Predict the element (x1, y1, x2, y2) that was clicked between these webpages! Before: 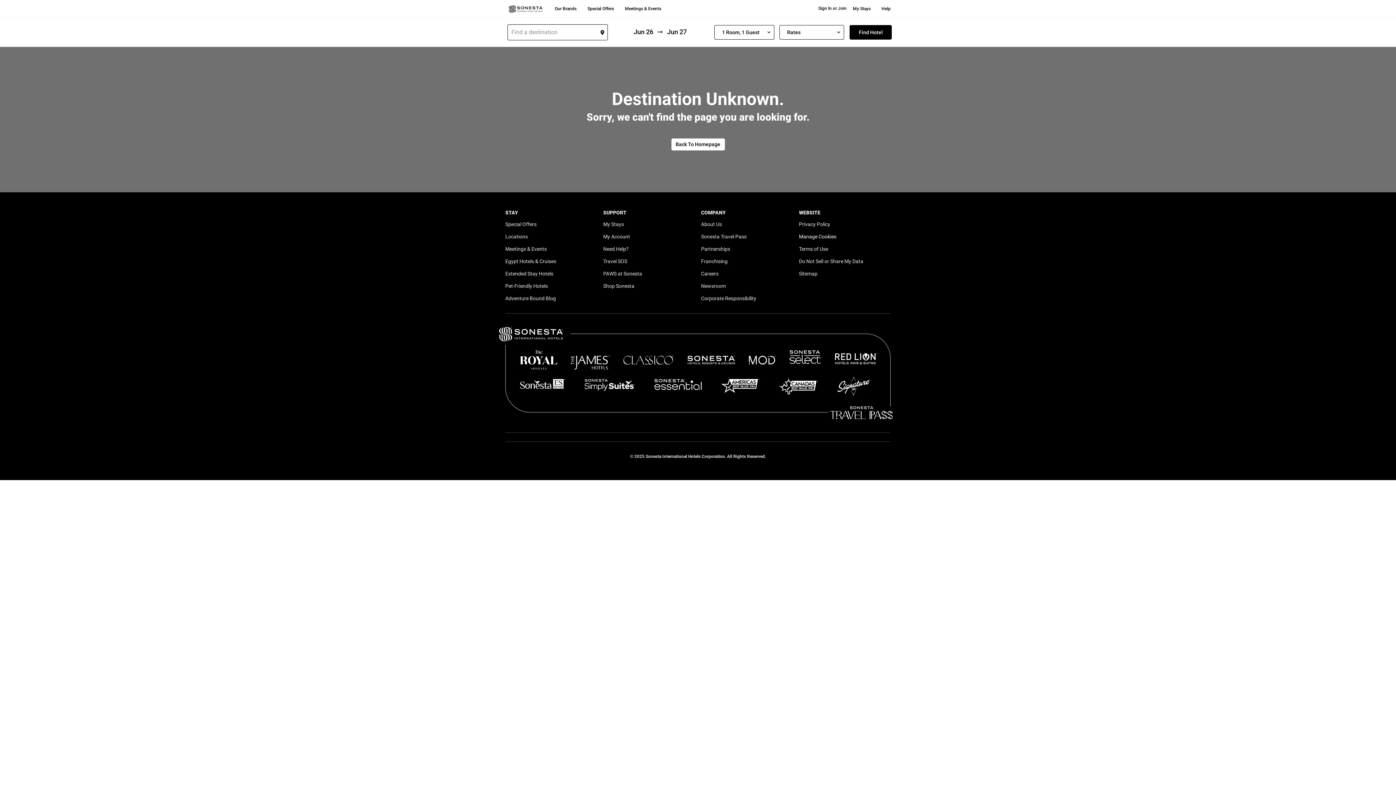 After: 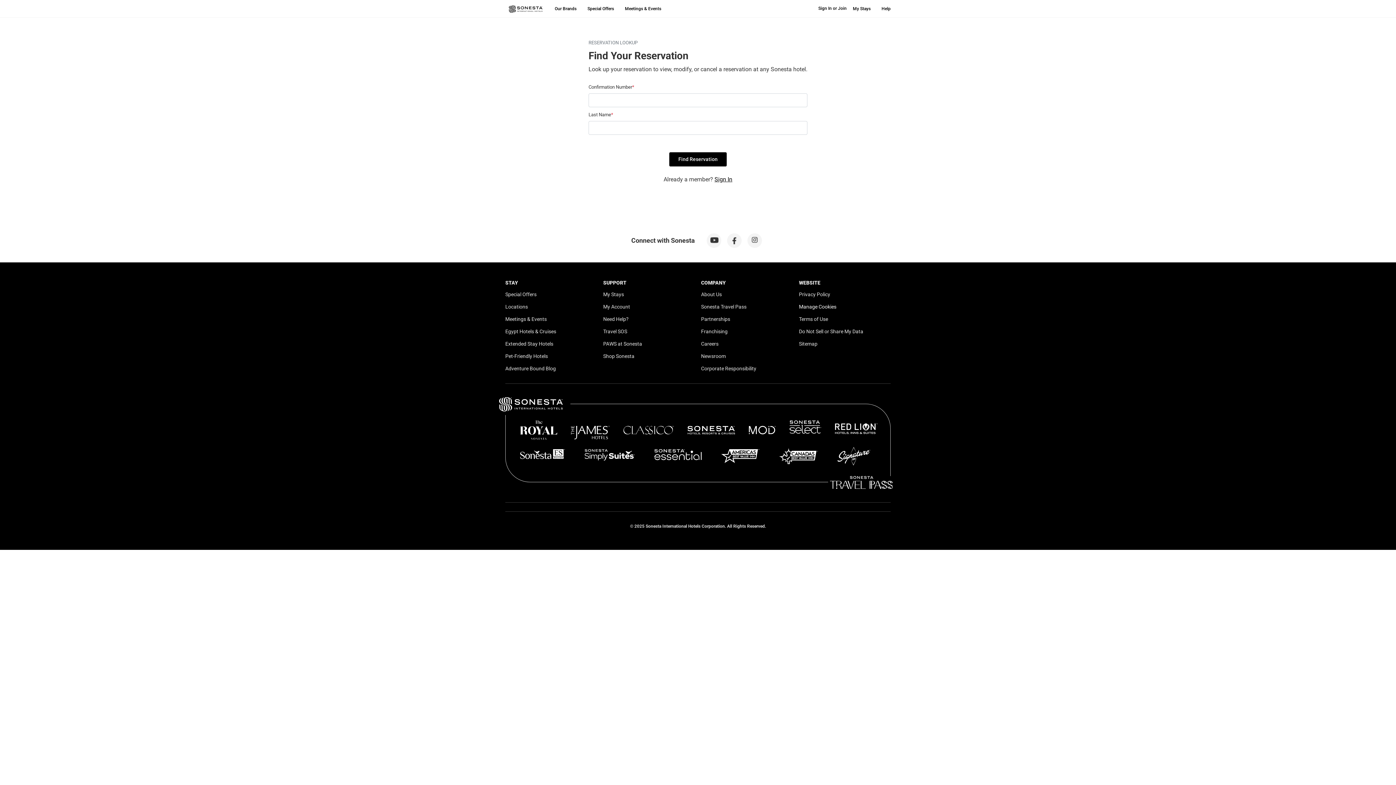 Action: label: My Stays bbox: (853, 5, 870, 12)